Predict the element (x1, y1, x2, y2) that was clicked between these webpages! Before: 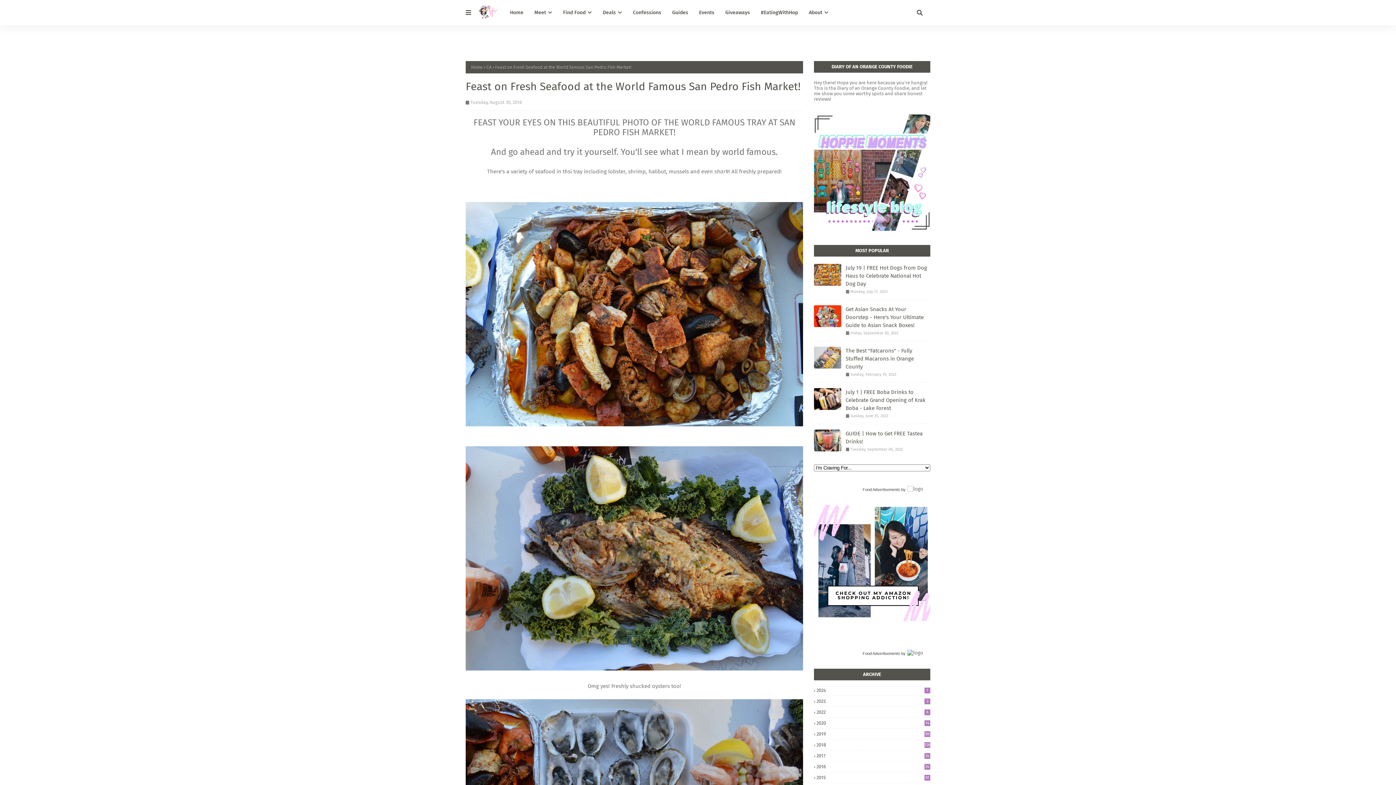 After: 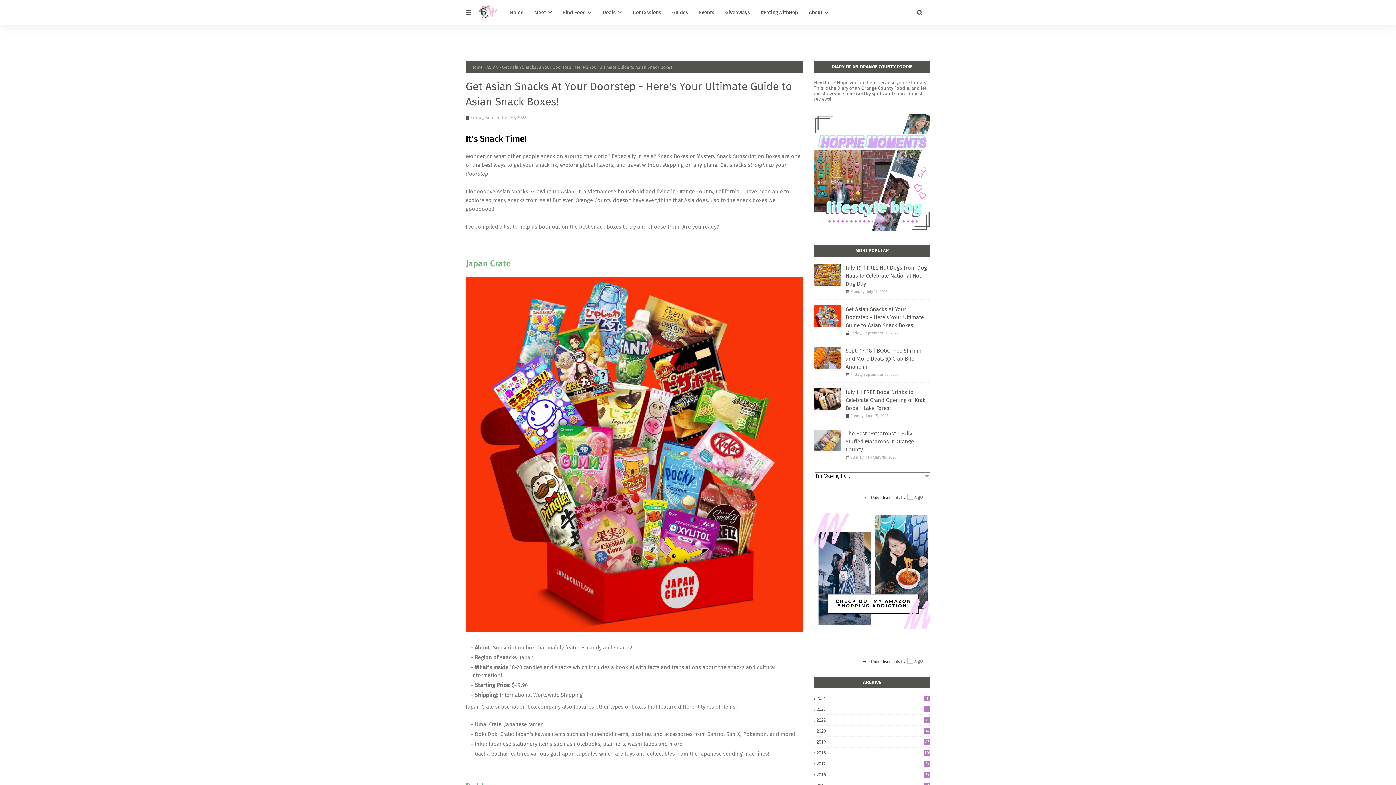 Action: bbox: (814, 305, 841, 327)